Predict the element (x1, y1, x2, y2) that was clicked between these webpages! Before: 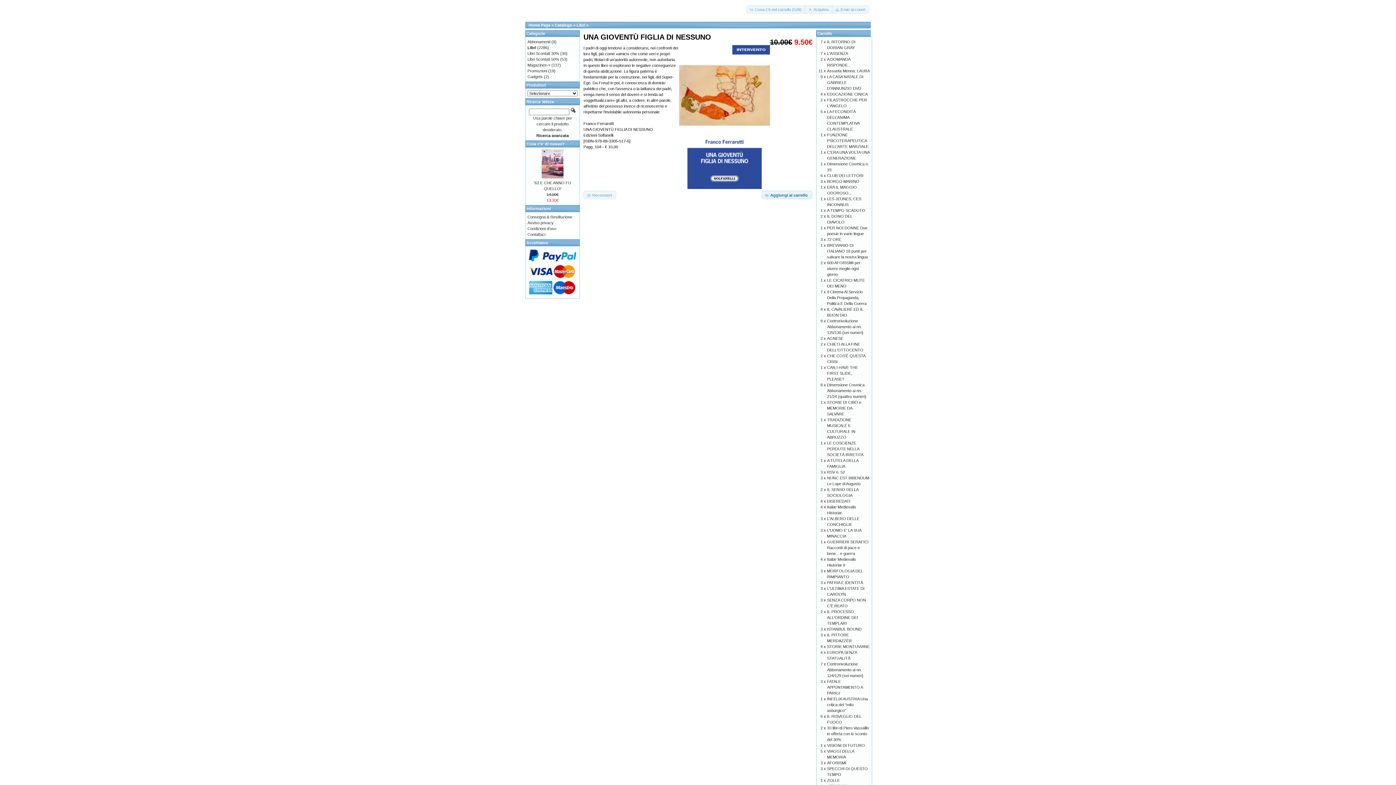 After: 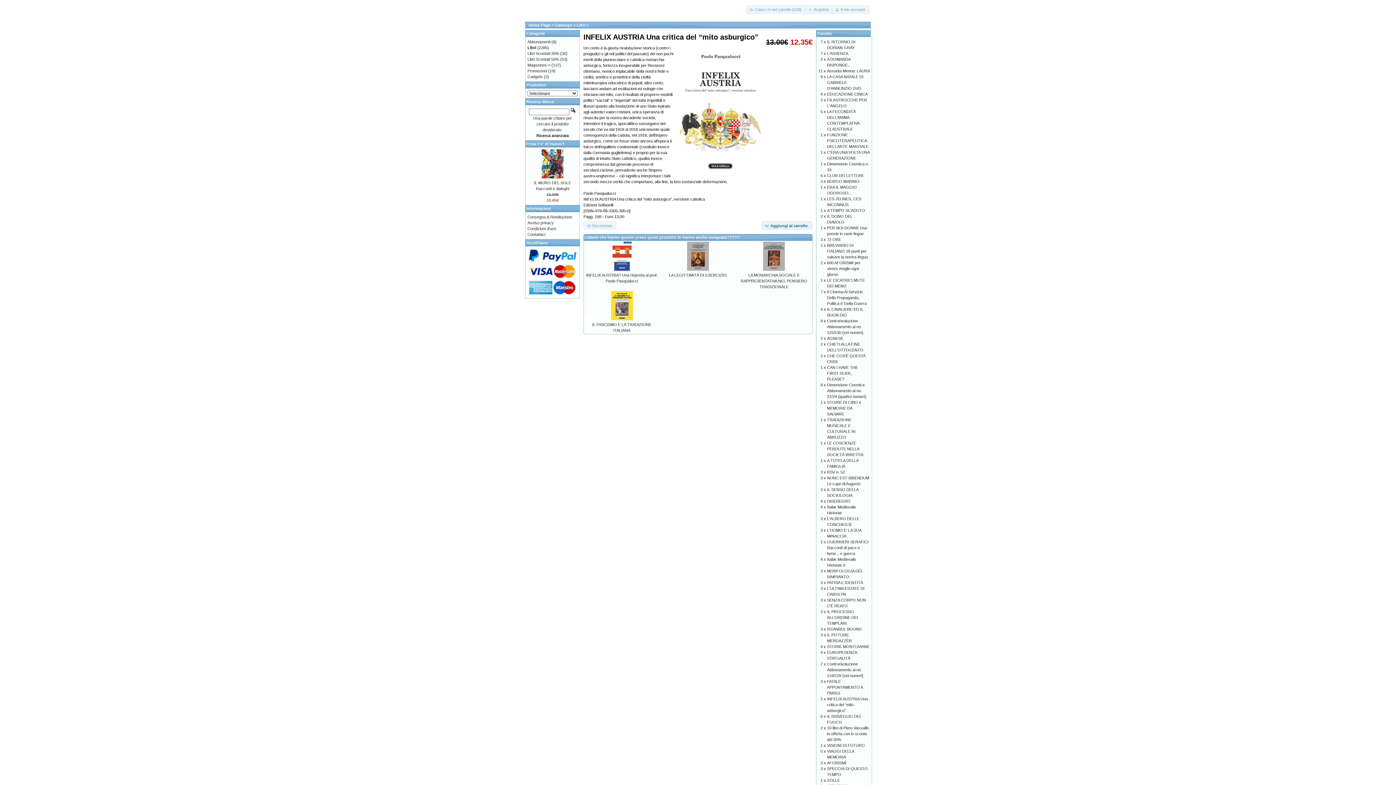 Action: bbox: (827, 697, 868, 713) label: INFELIX AUSTRIA Una critica del “mito asburgico”